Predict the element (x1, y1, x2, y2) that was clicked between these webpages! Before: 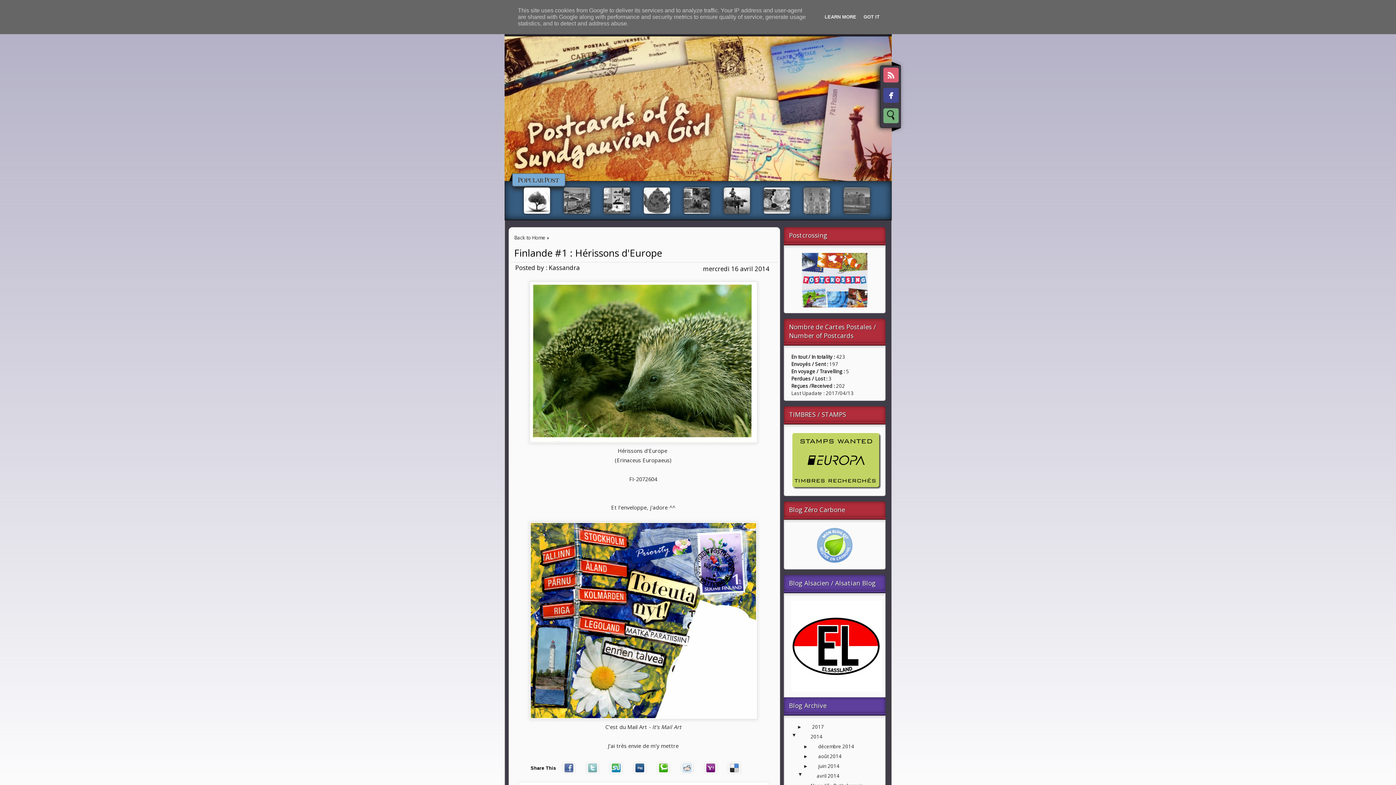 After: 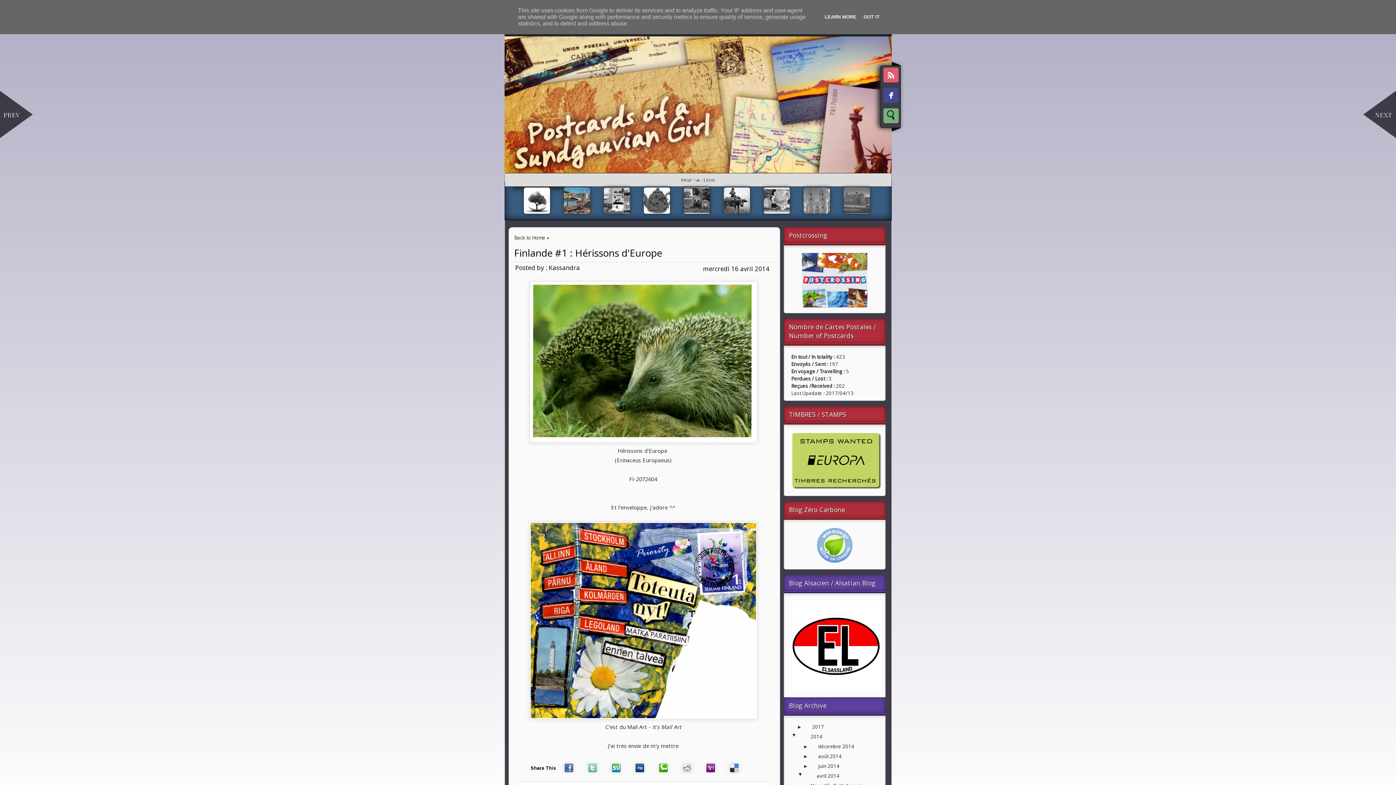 Action: bbox: (563, 208, 590, 215)